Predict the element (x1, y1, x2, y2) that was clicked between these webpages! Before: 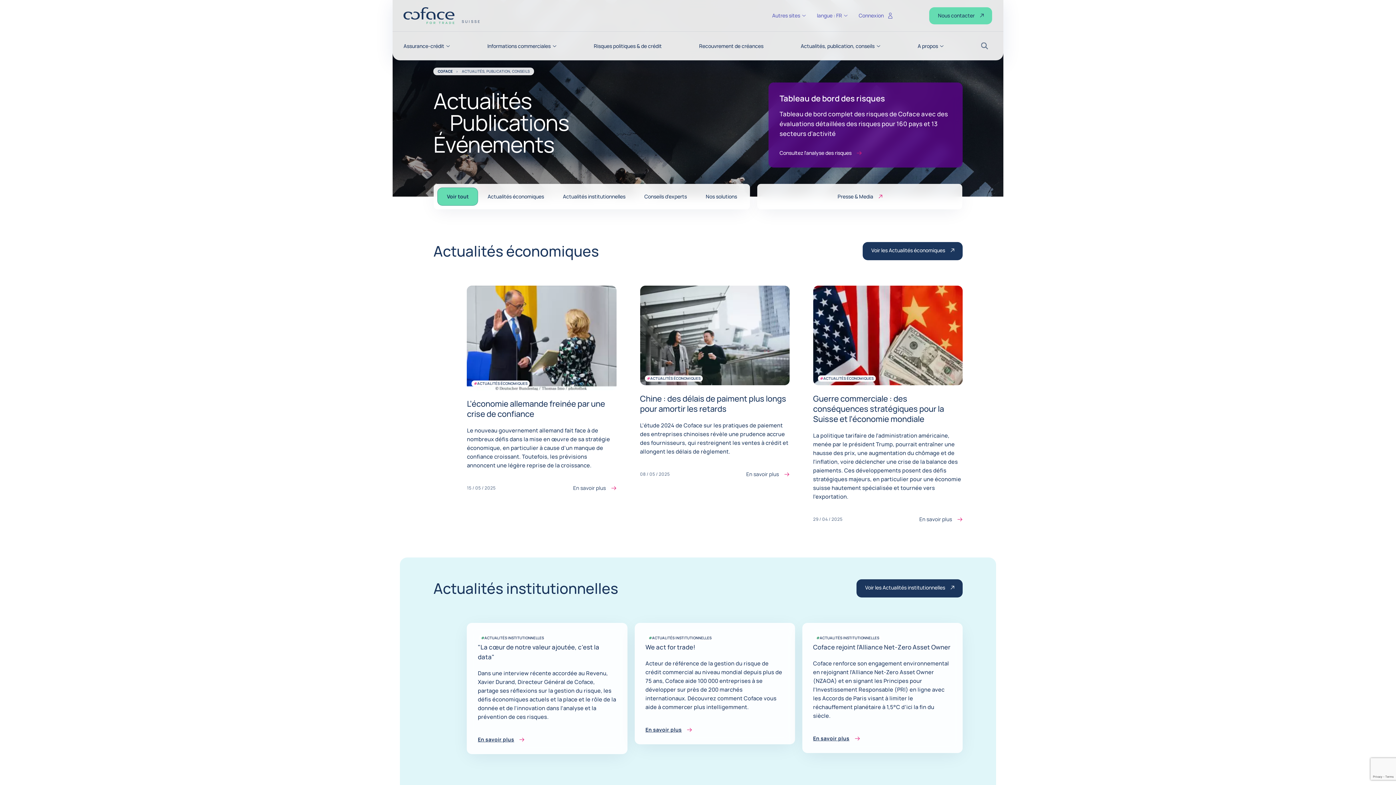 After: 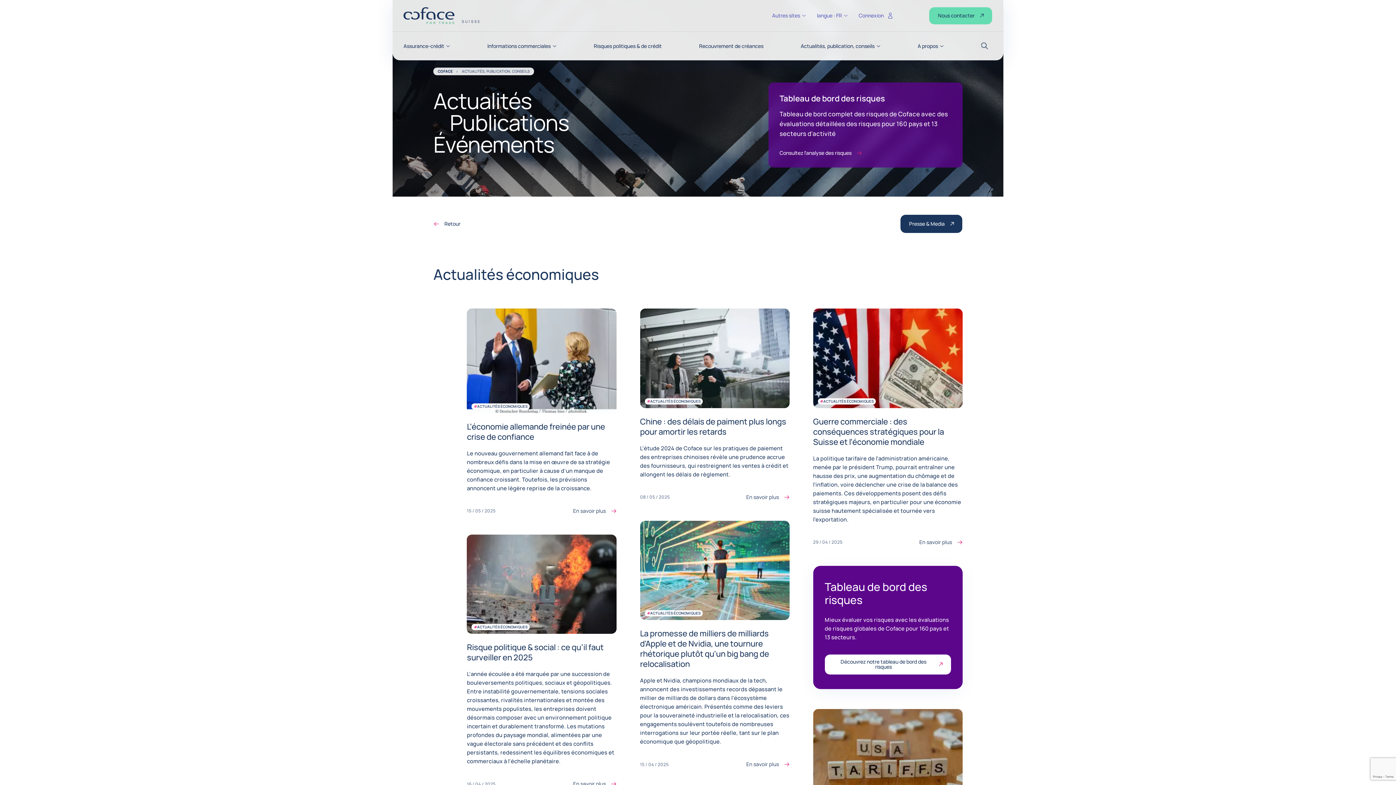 Action: label: Voir les Actualités économiques bbox: (862, 242, 962, 260)